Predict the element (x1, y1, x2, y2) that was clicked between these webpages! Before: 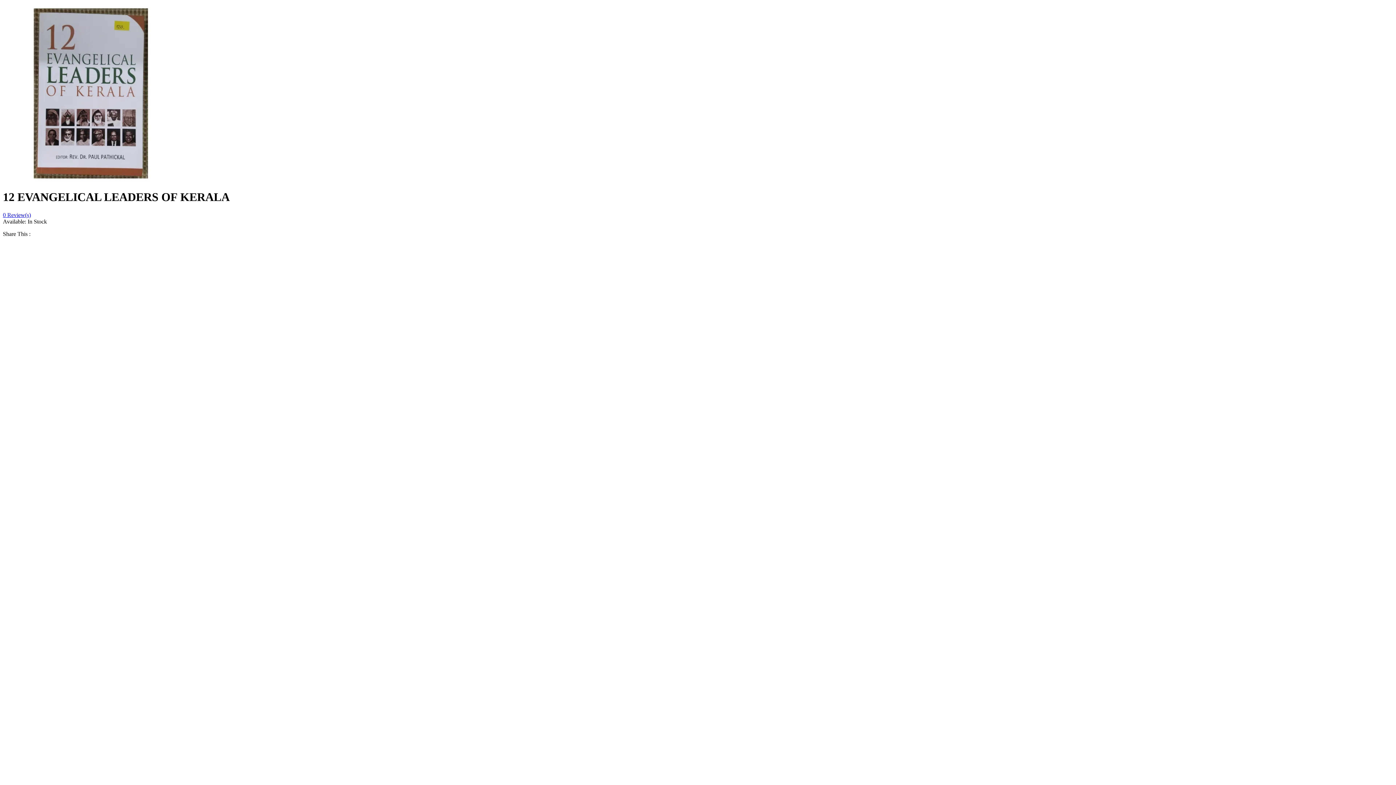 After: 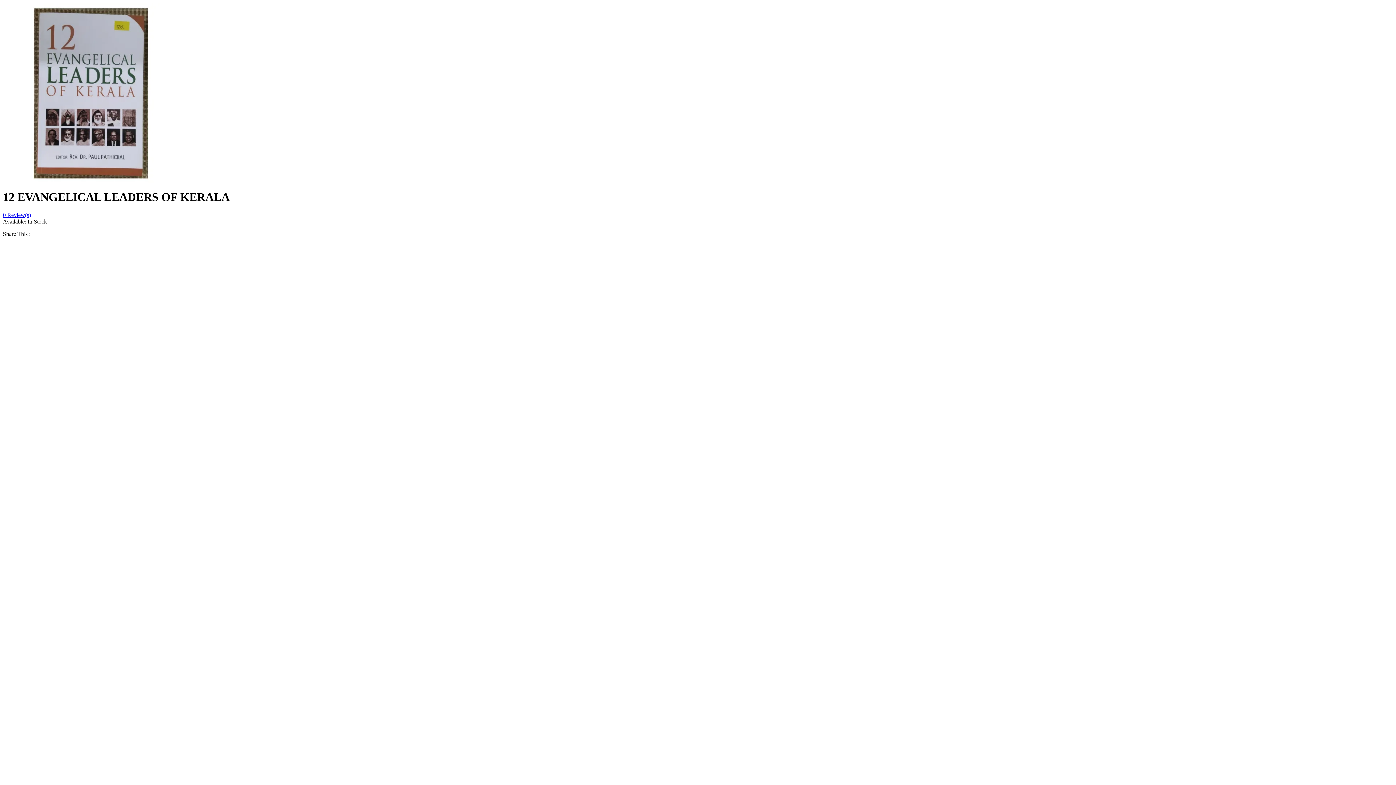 Action: label: 0 Review(s) bbox: (2, 211, 30, 218)